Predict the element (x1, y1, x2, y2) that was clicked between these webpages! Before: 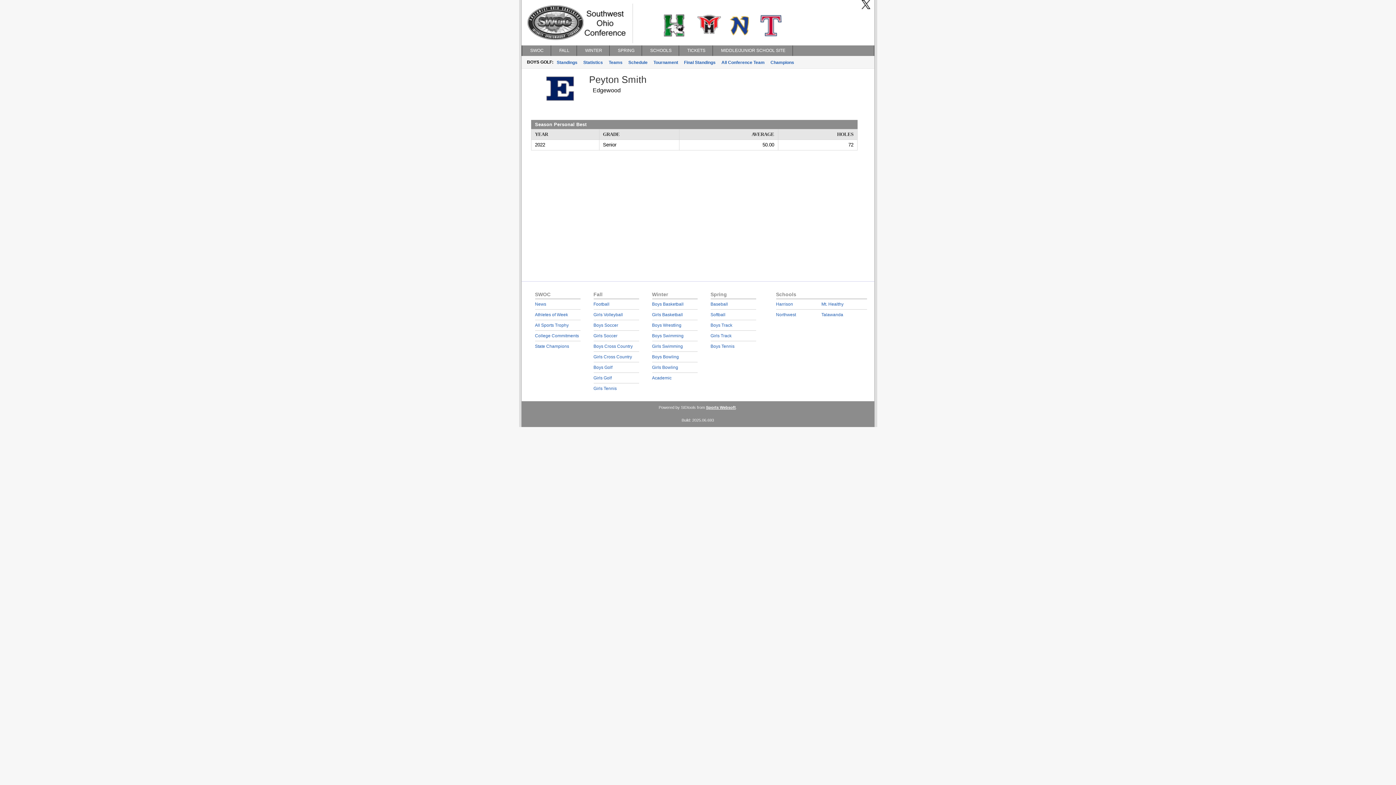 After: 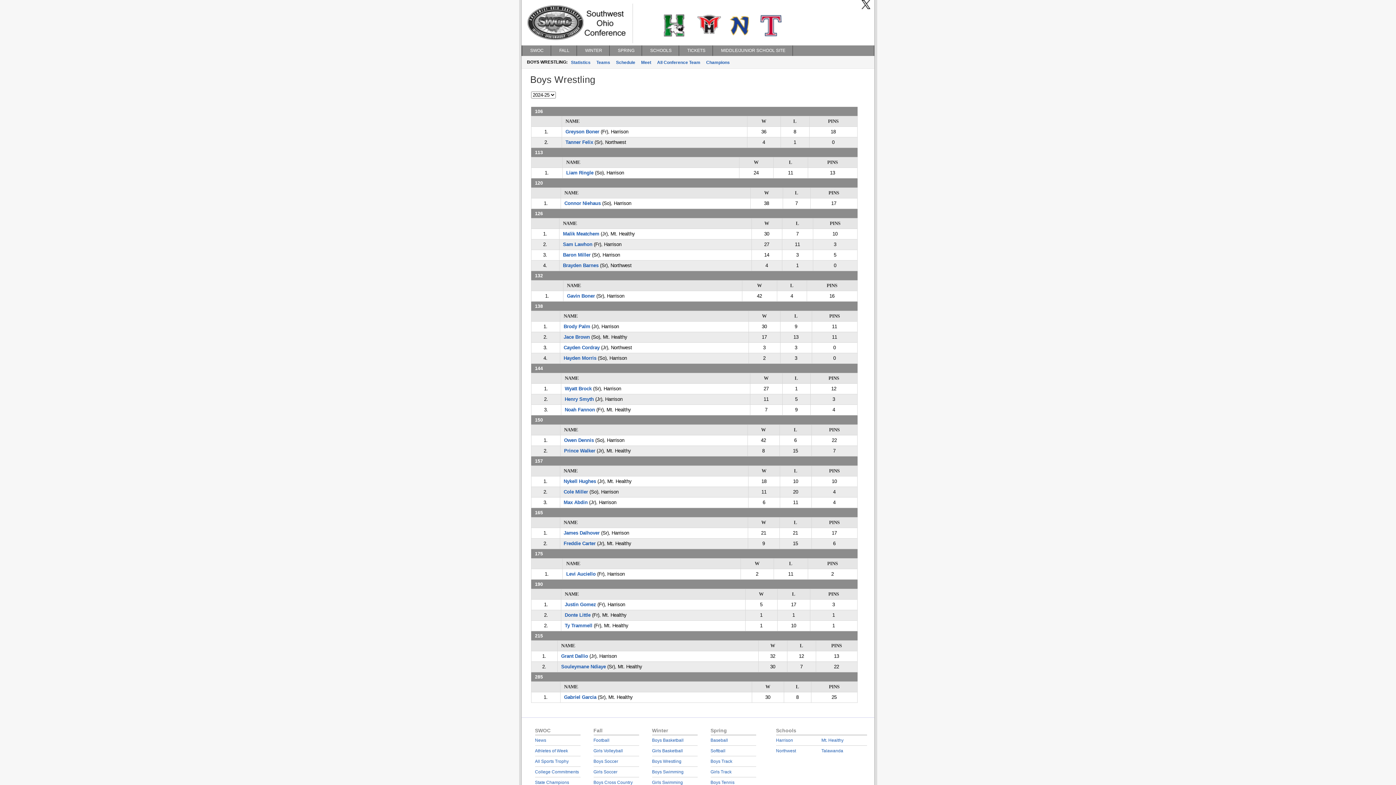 Action: bbox: (652, 322, 681, 328) label: Boys Wrestling